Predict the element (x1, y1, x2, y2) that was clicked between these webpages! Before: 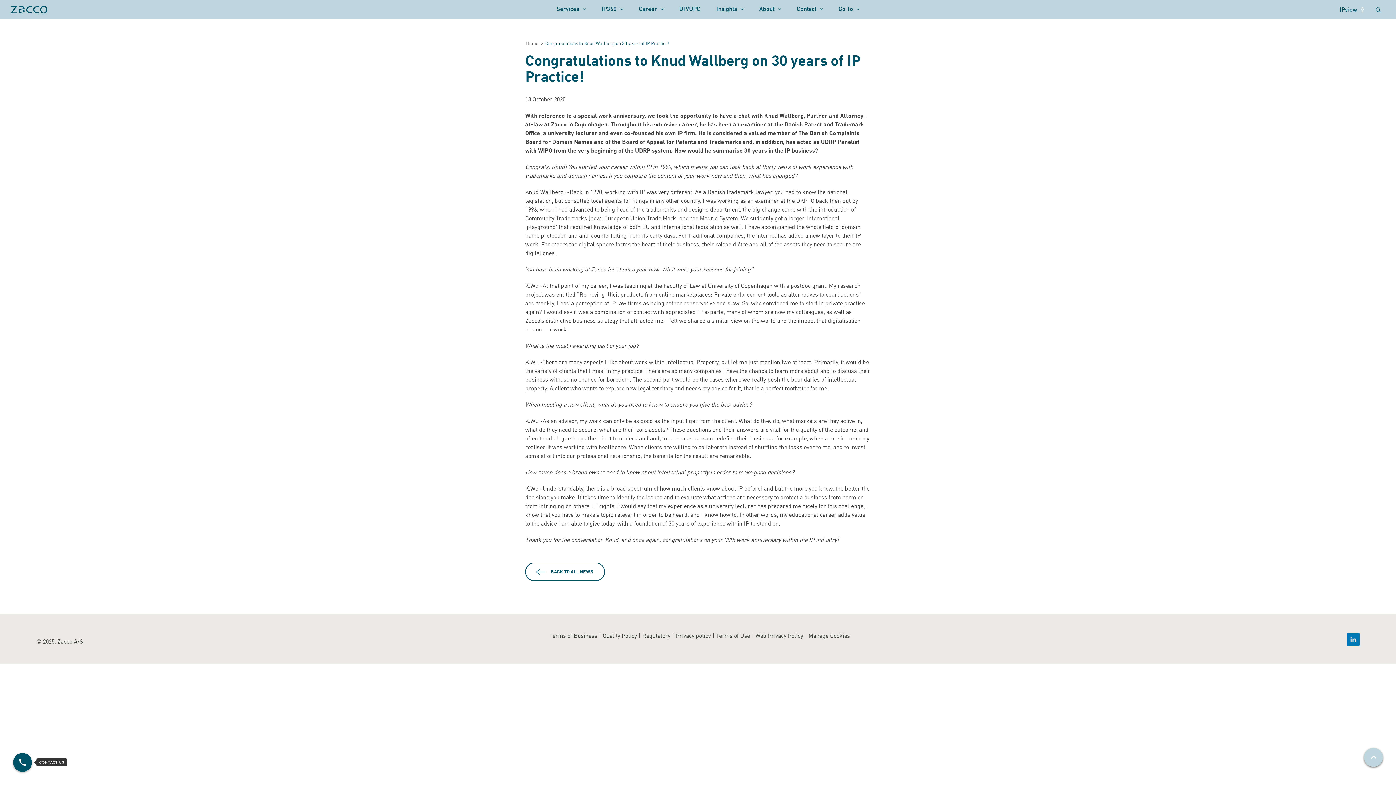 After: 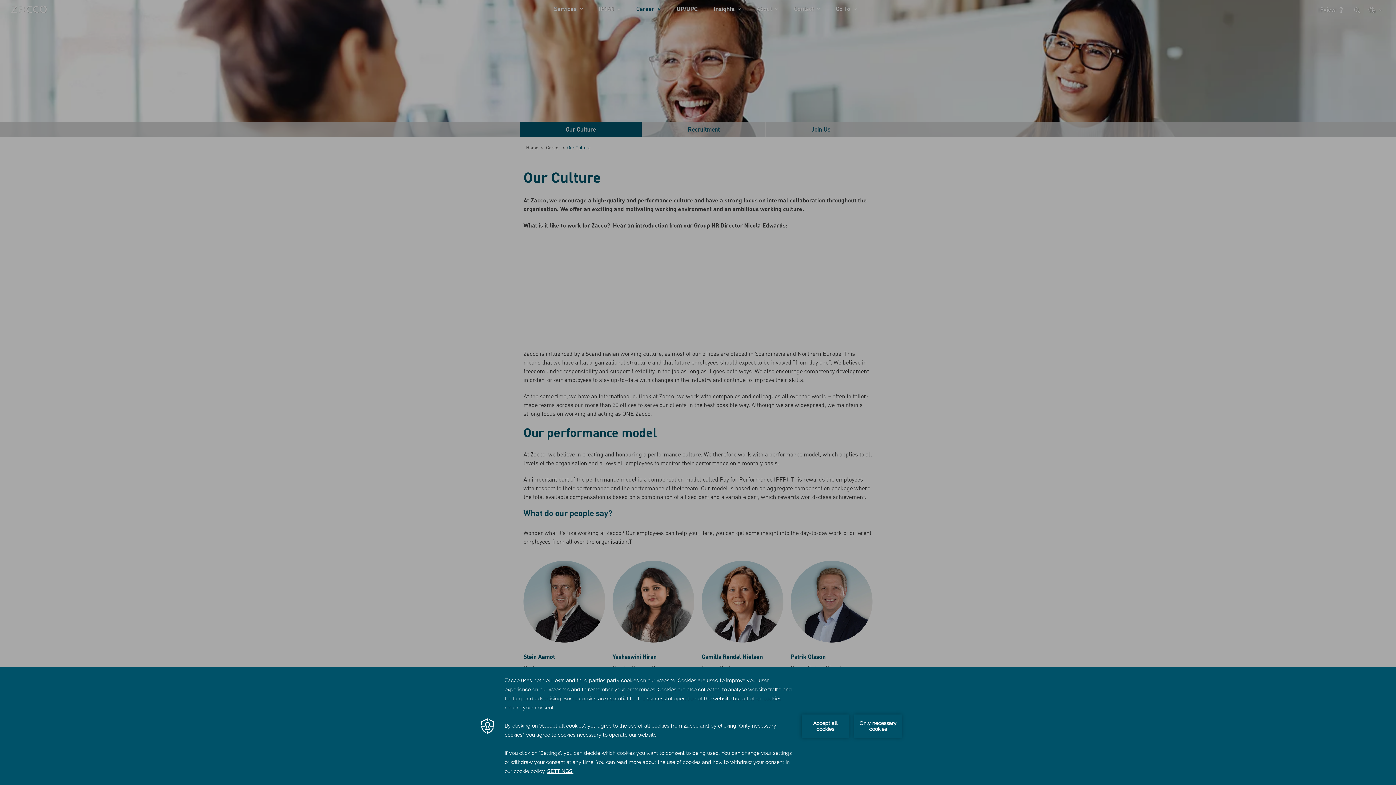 Action: bbox: (639, 4, 663, 12) label: Career